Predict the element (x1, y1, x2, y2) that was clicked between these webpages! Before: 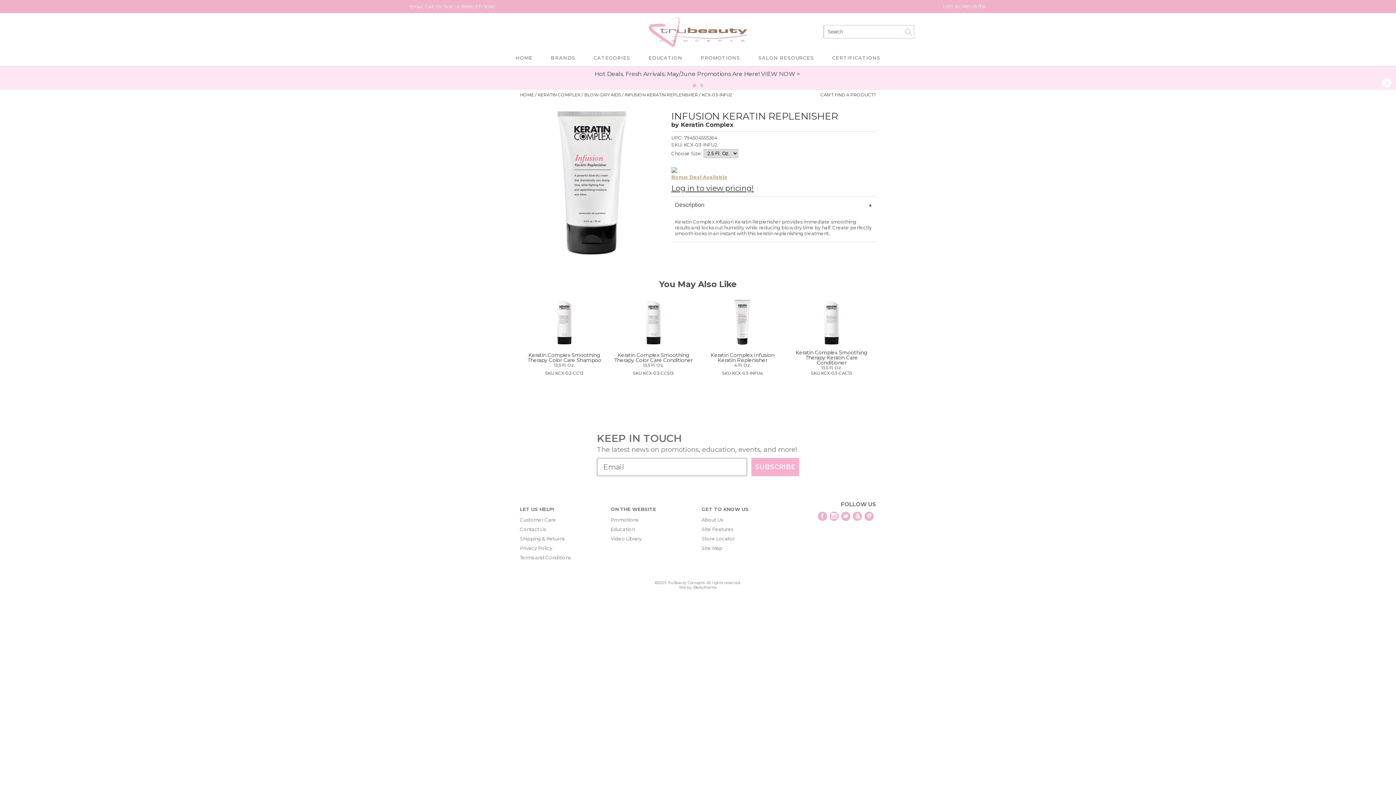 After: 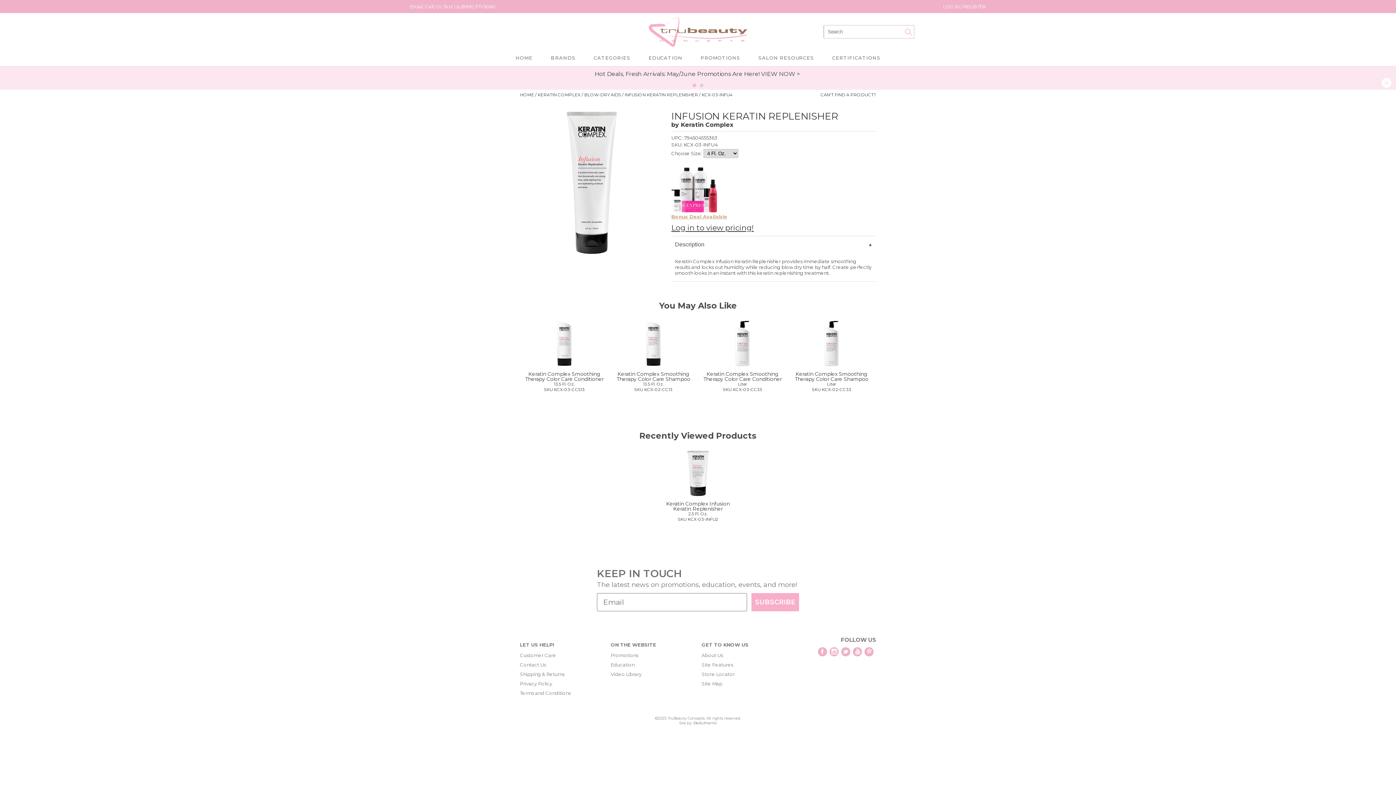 Action: bbox: (702, 299, 783, 387) label: Keratin Complex Infusion Keratin Replenisher

4 Fl. Oz.

SKU KCX-03-INFU4